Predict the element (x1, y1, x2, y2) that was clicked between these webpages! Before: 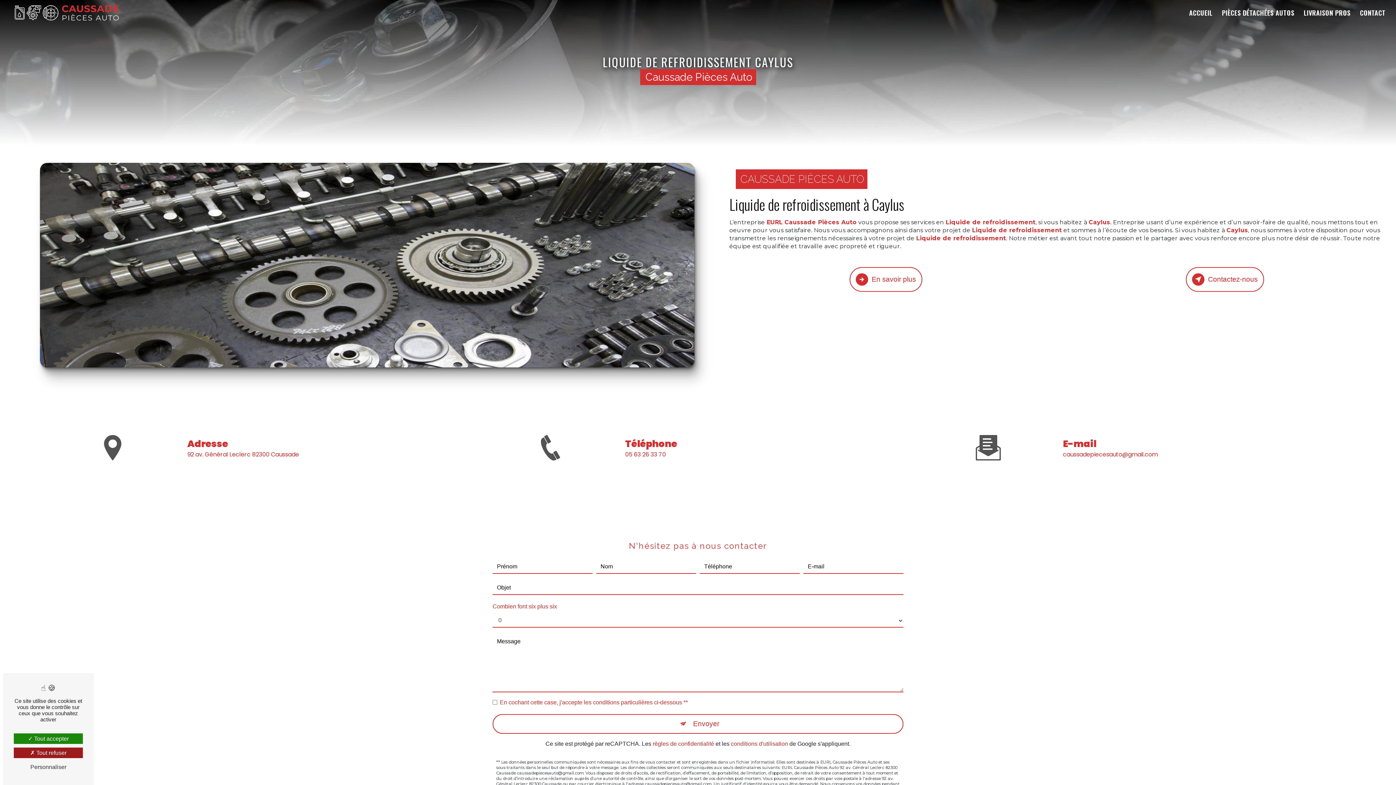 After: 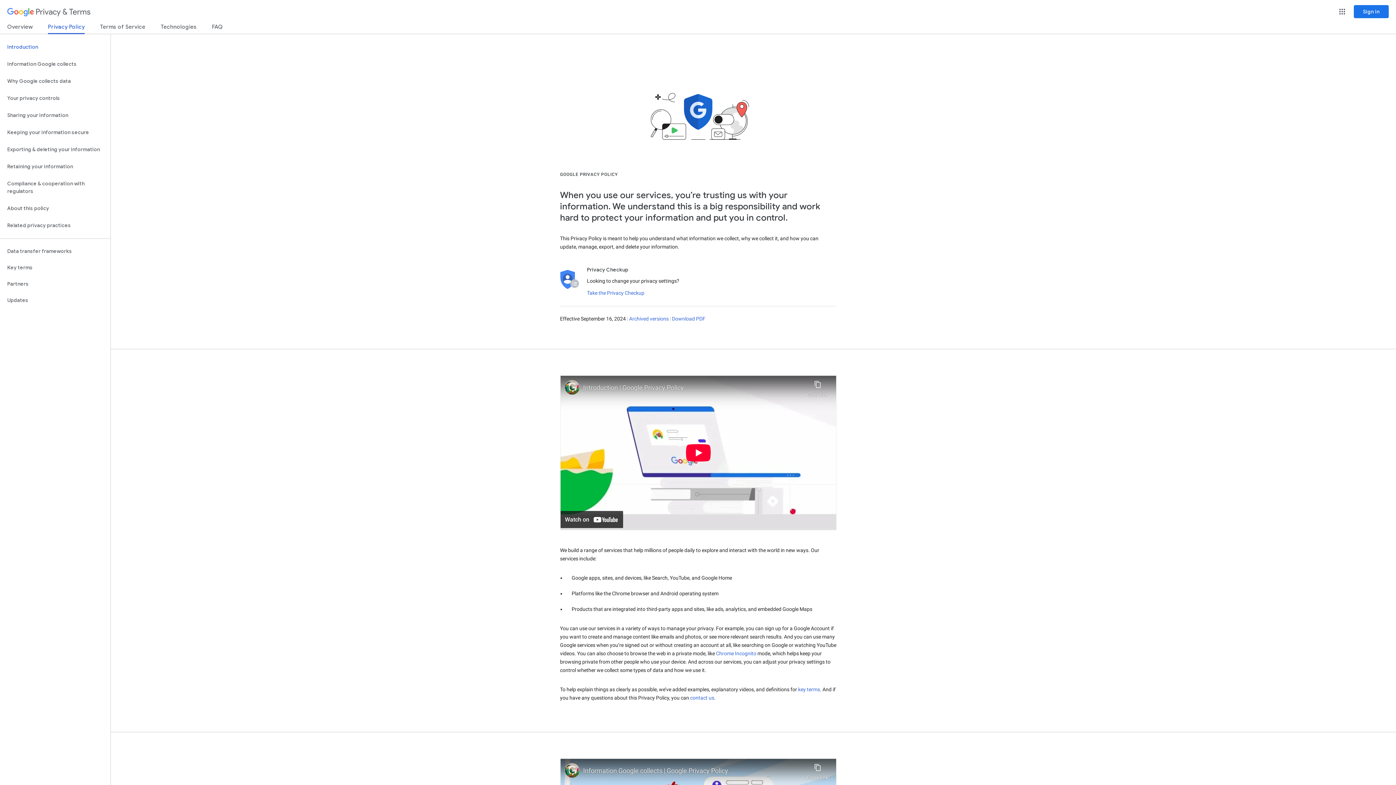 Action: label: règles de confidentialité bbox: (652, 741, 714, 747)